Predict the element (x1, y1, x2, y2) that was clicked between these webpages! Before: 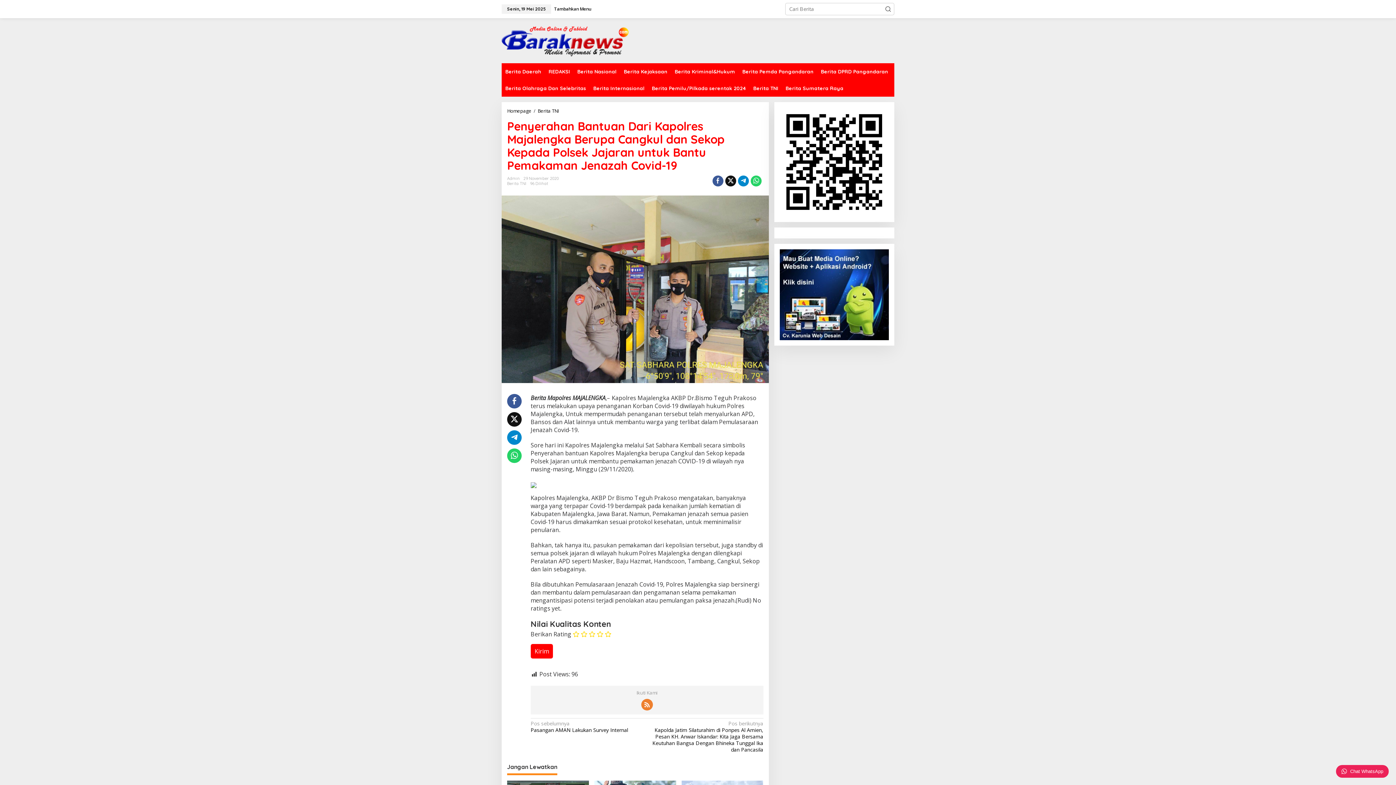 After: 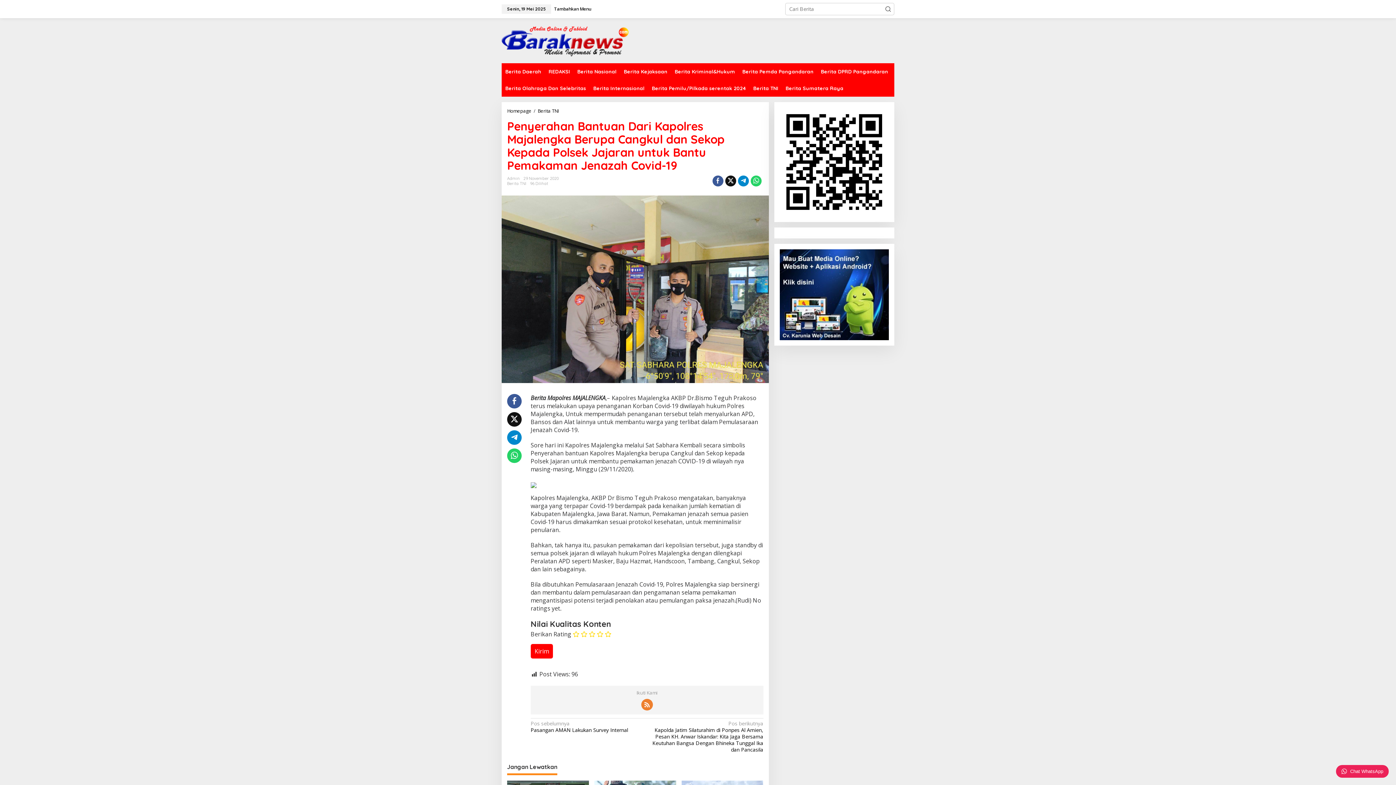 Action: bbox: (530, 480, 536, 488)